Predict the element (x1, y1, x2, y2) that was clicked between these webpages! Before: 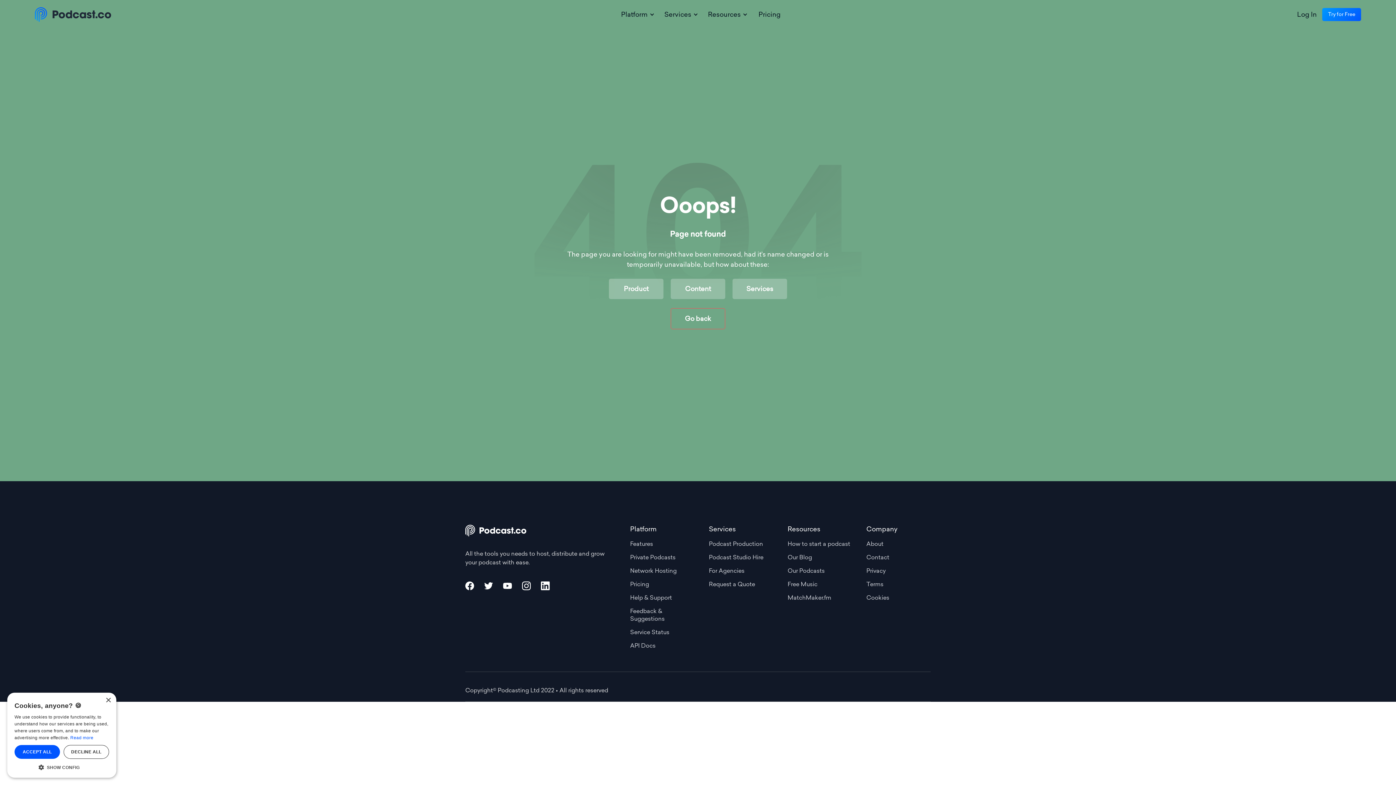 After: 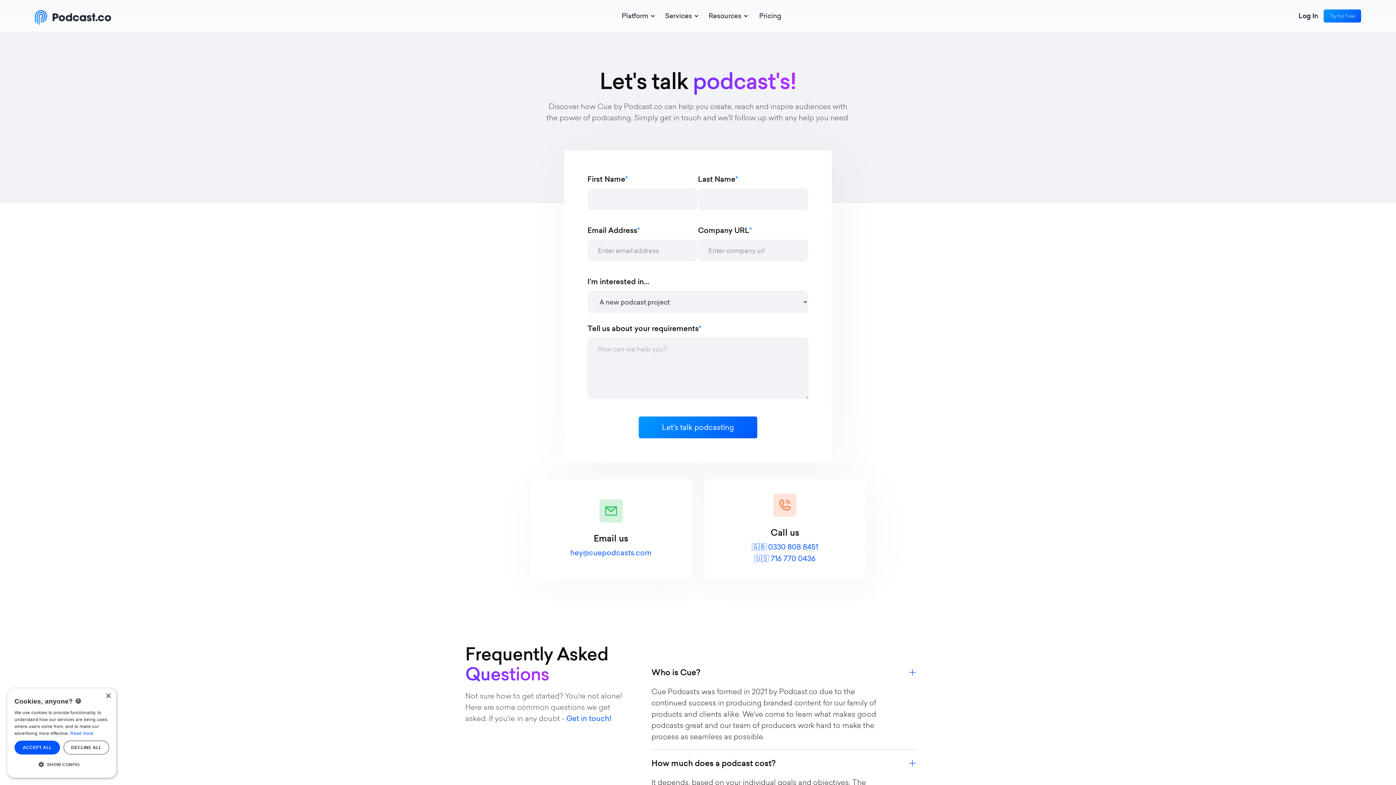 Action: bbox: (709, 580, 755, 588) label: Request a Quote